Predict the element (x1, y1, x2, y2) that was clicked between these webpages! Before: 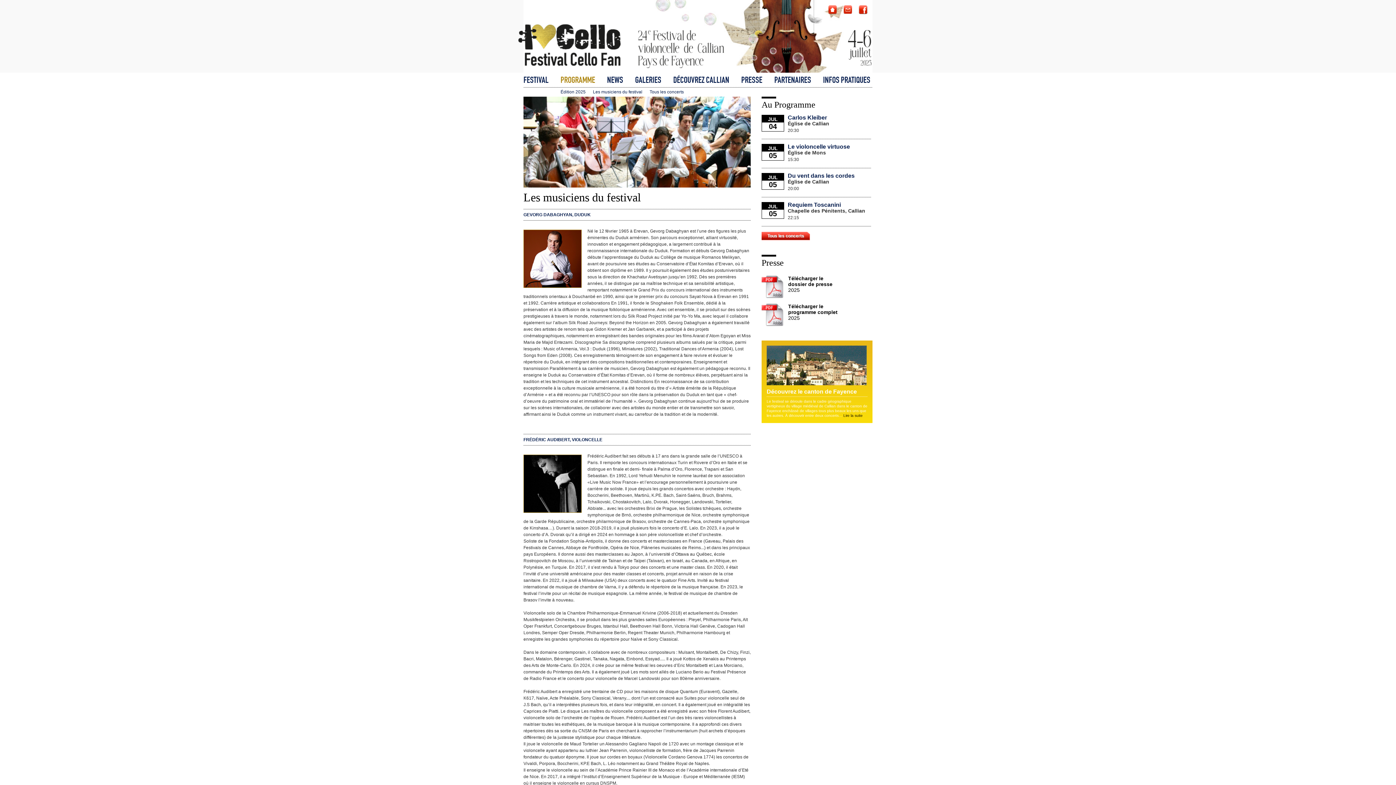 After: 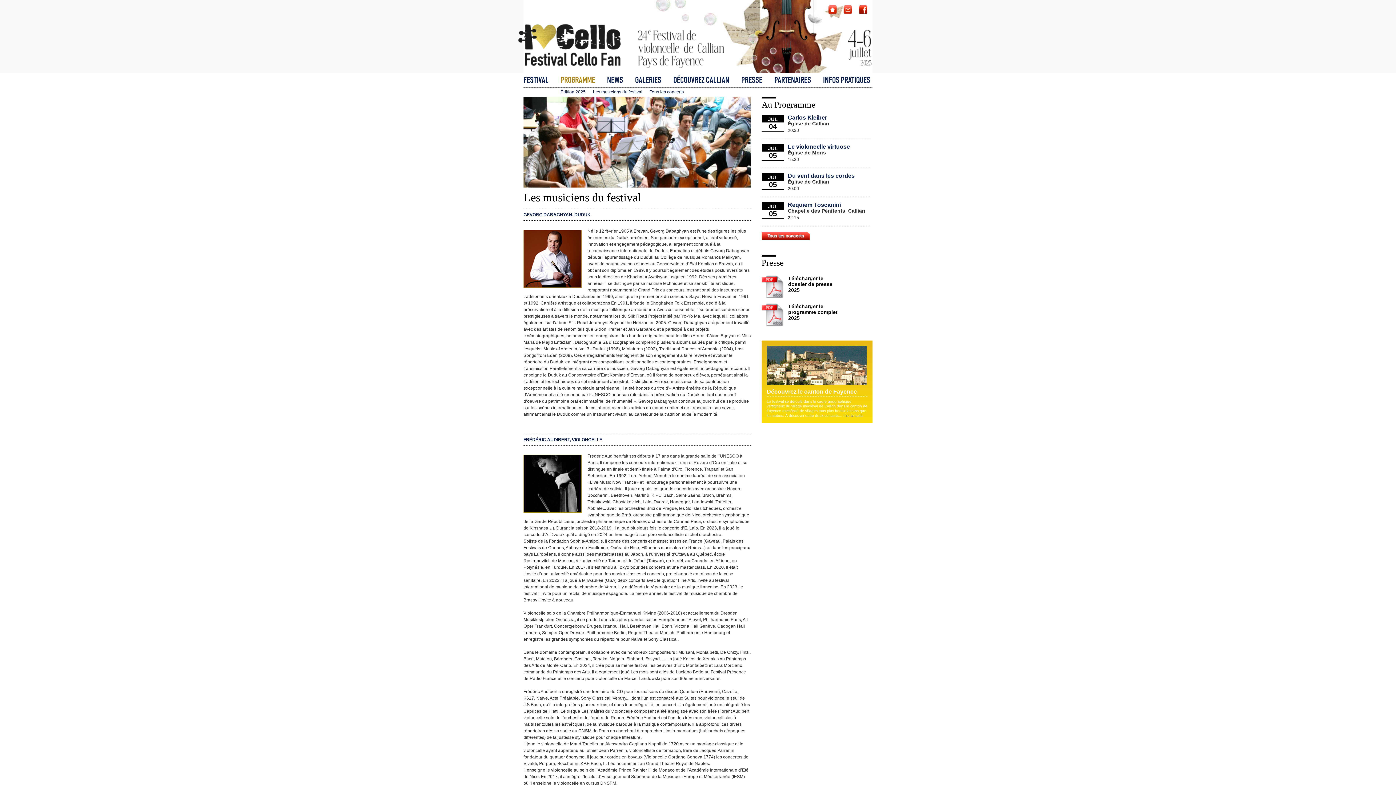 Action: label: Facebook bbox: (858, 5, 867, 14)